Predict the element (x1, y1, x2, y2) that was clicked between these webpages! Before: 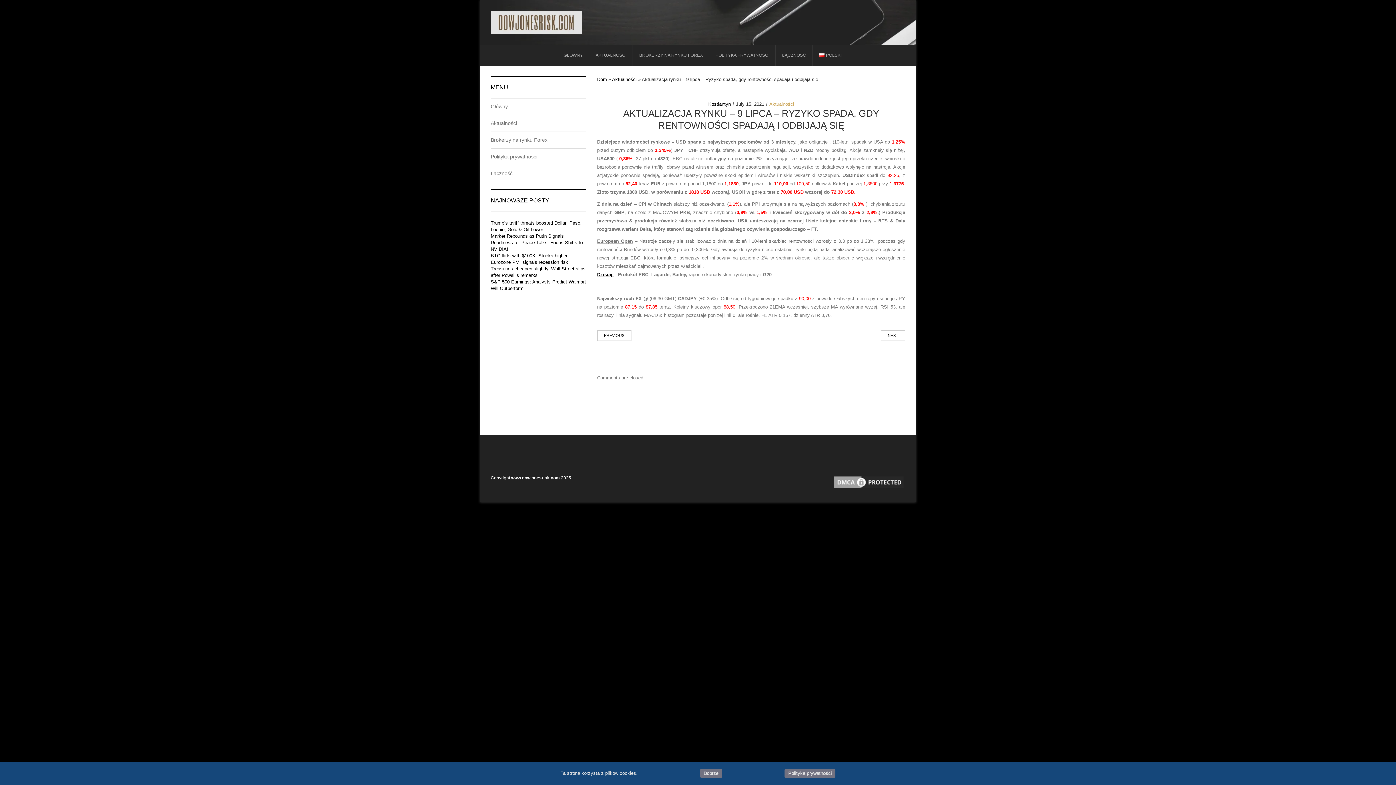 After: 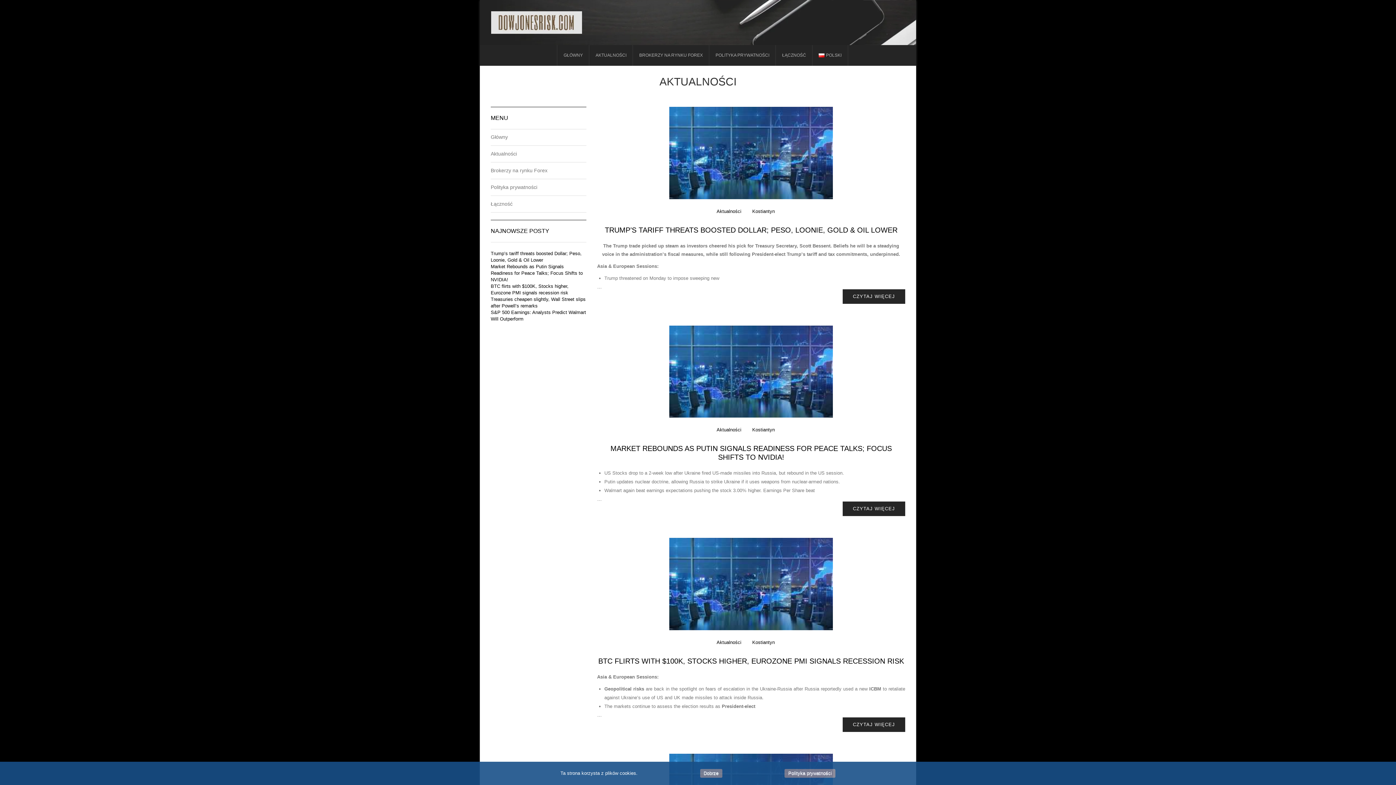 Action: label: Aktualności bbox: (490, 115, 517, 131)